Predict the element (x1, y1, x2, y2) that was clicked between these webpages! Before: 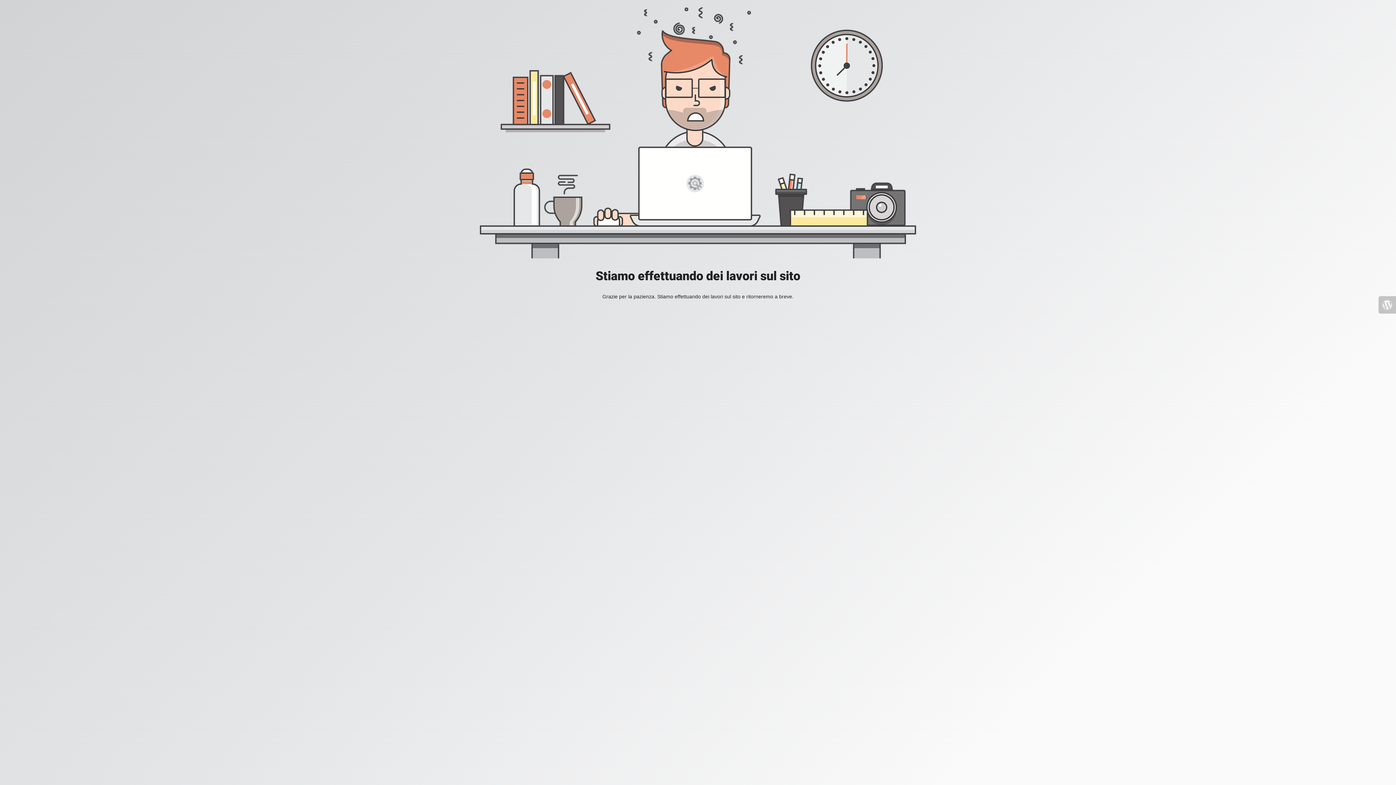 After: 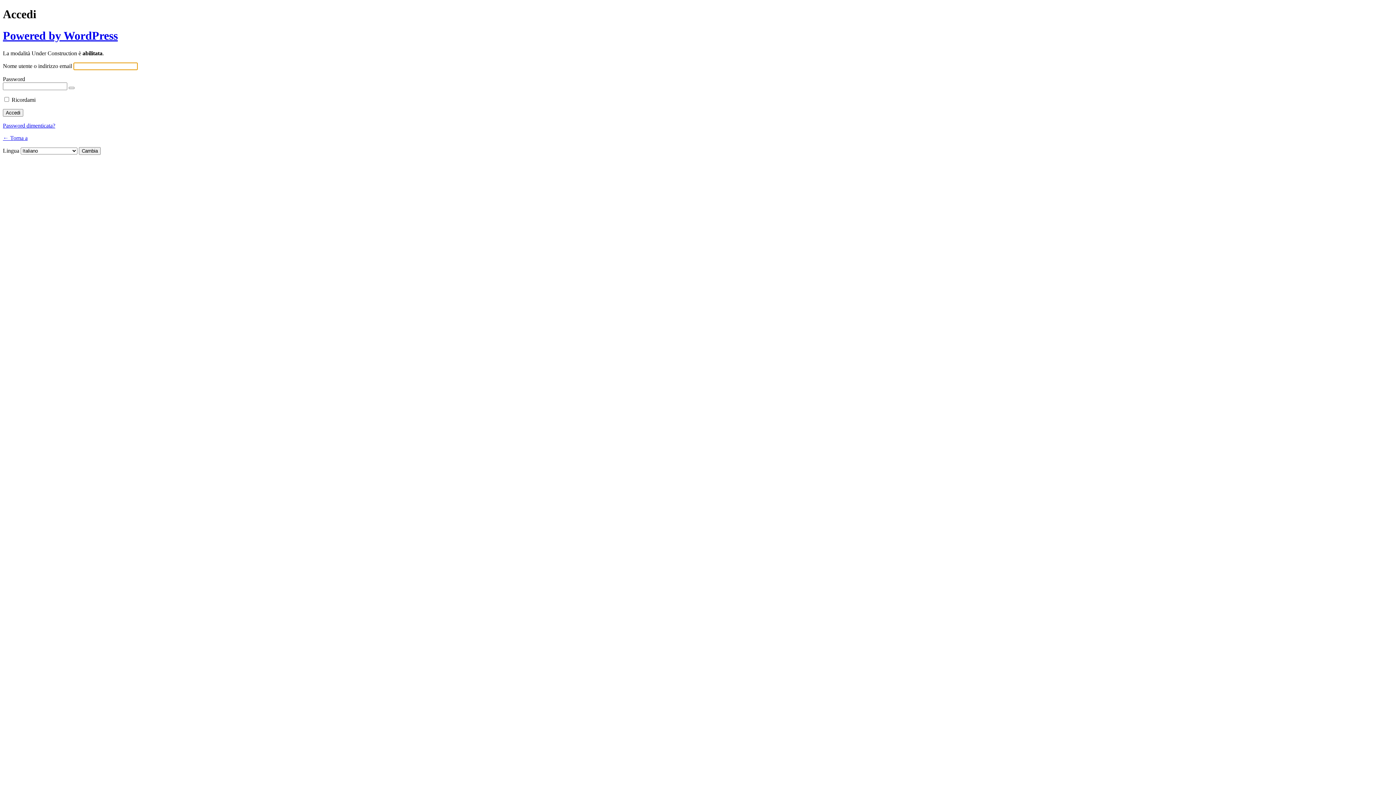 Action: bbox: (1378, 296, 1396, 313)